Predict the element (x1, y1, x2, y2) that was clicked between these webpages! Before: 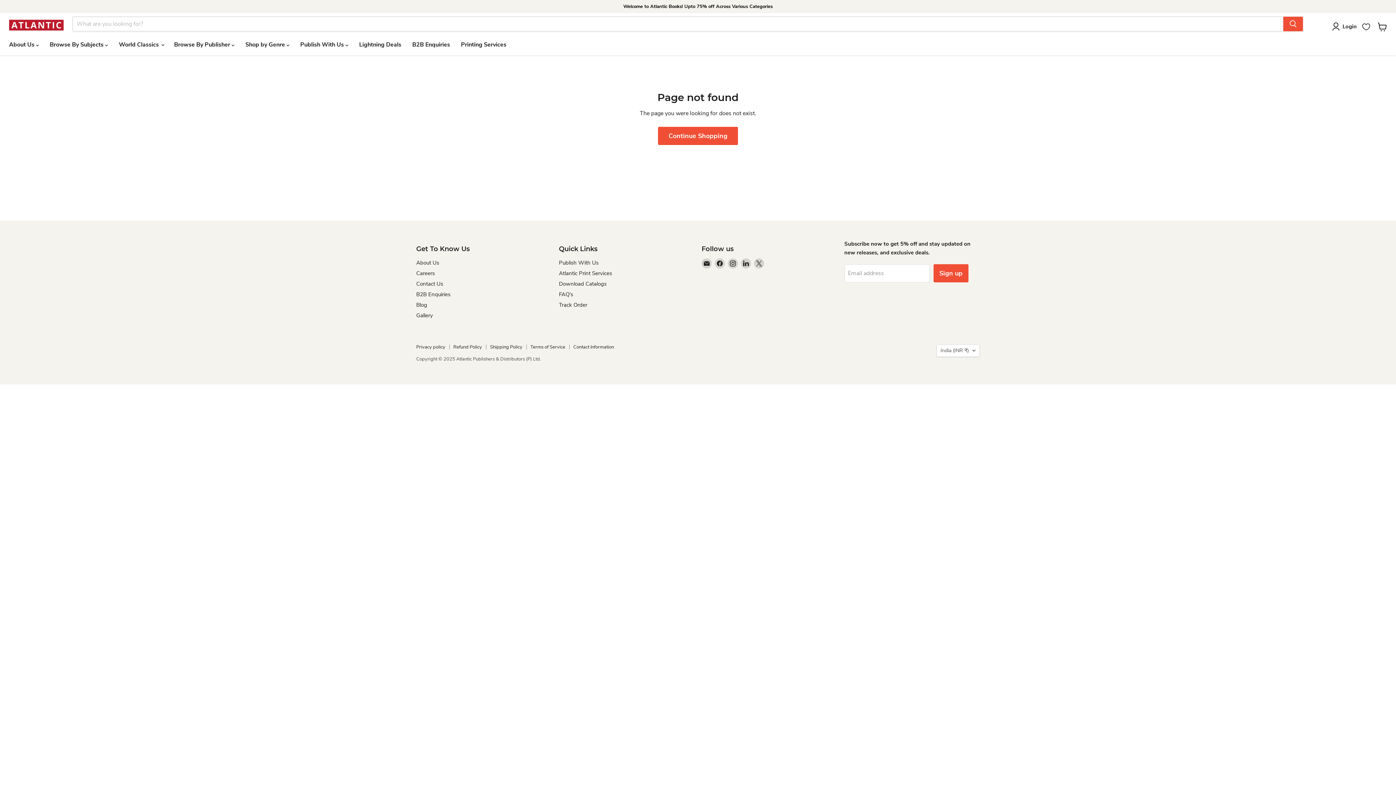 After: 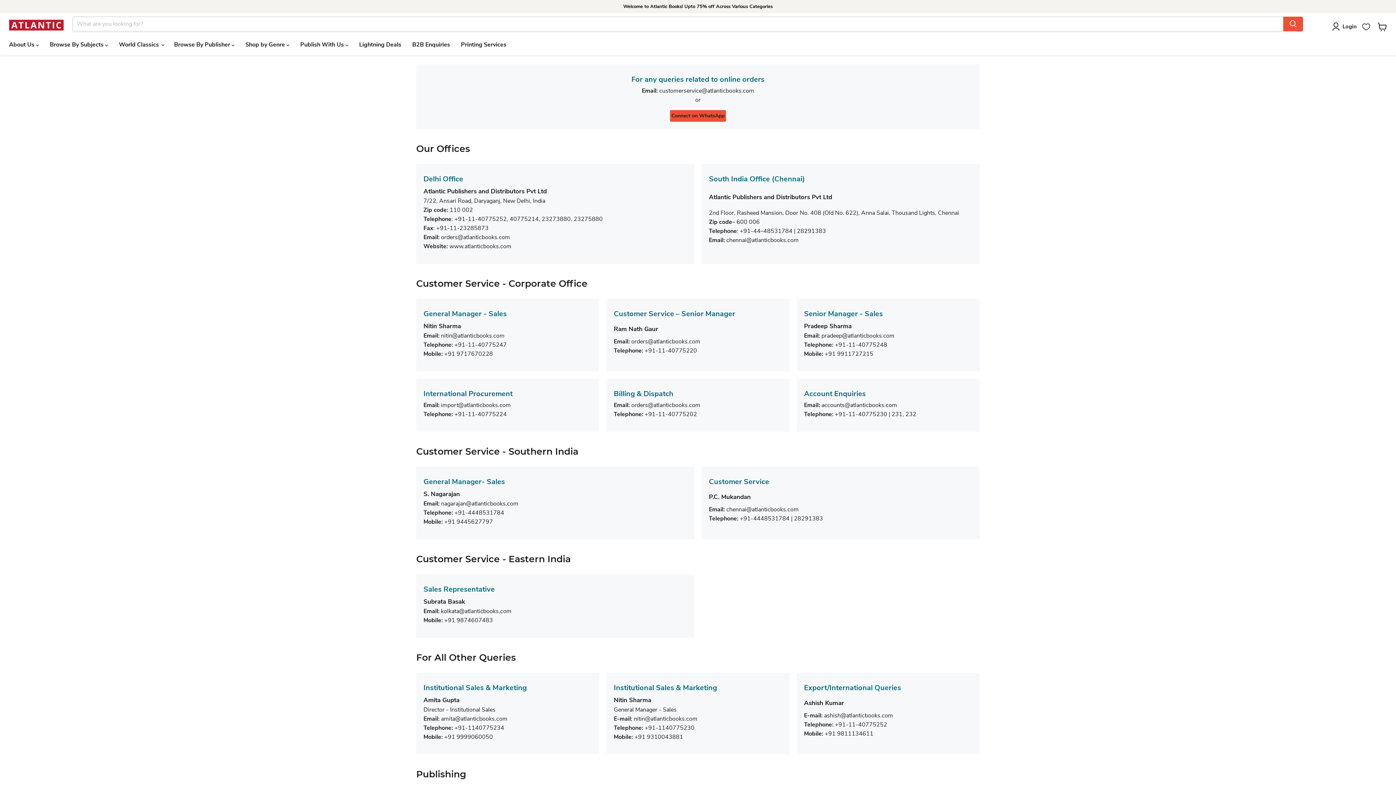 Action: bbox: (416, 290, 450, 298) label: B2B Enquiries